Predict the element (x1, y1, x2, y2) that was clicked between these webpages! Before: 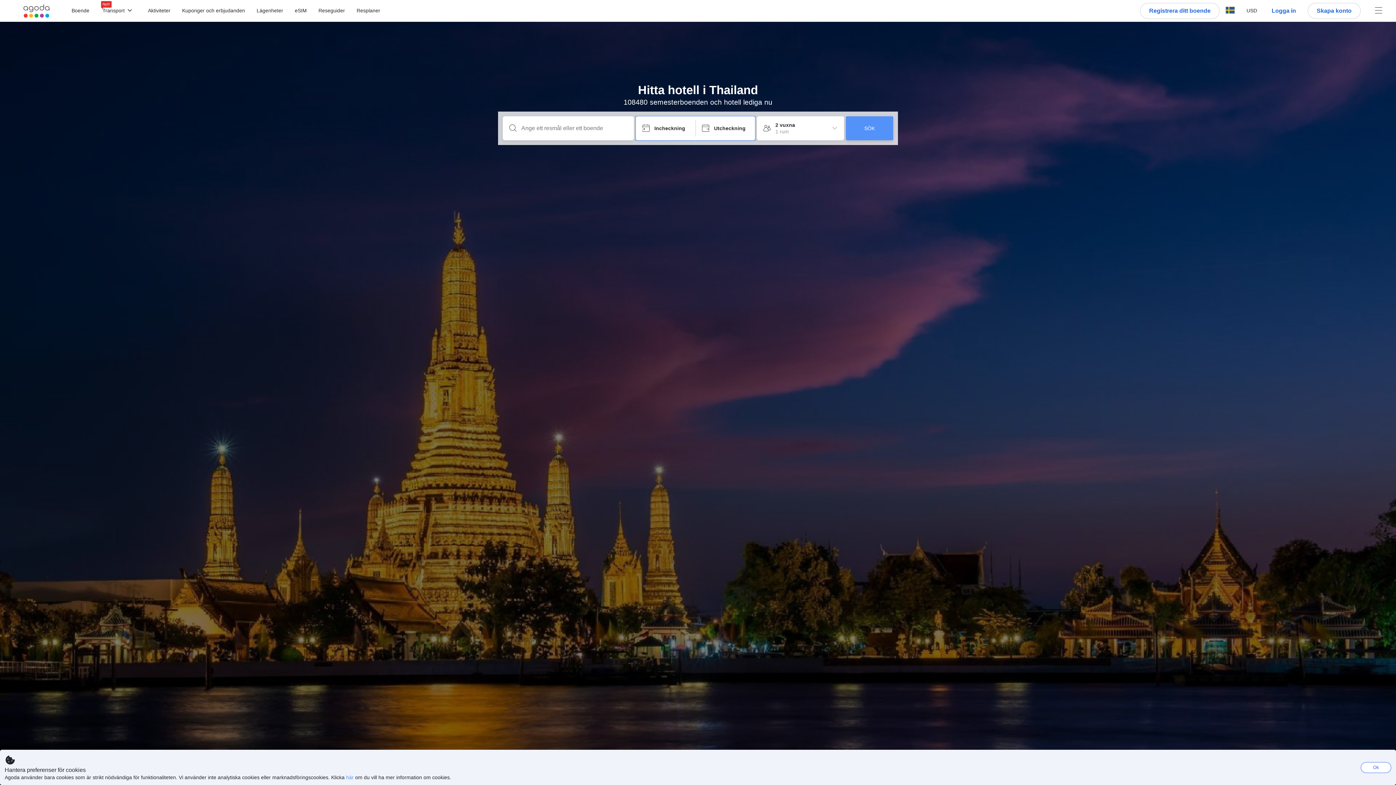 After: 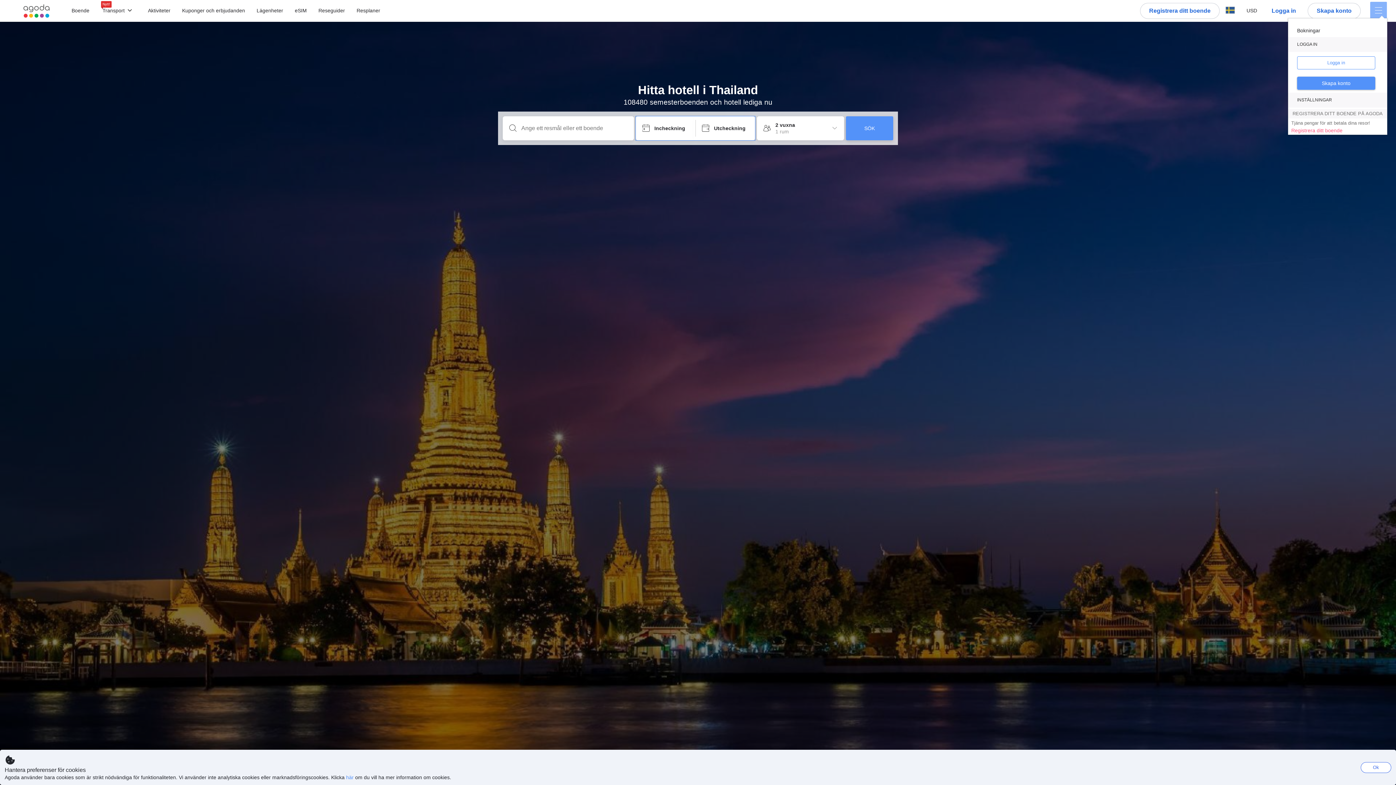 Action: bbox: (1370, 1, 1387, 20)